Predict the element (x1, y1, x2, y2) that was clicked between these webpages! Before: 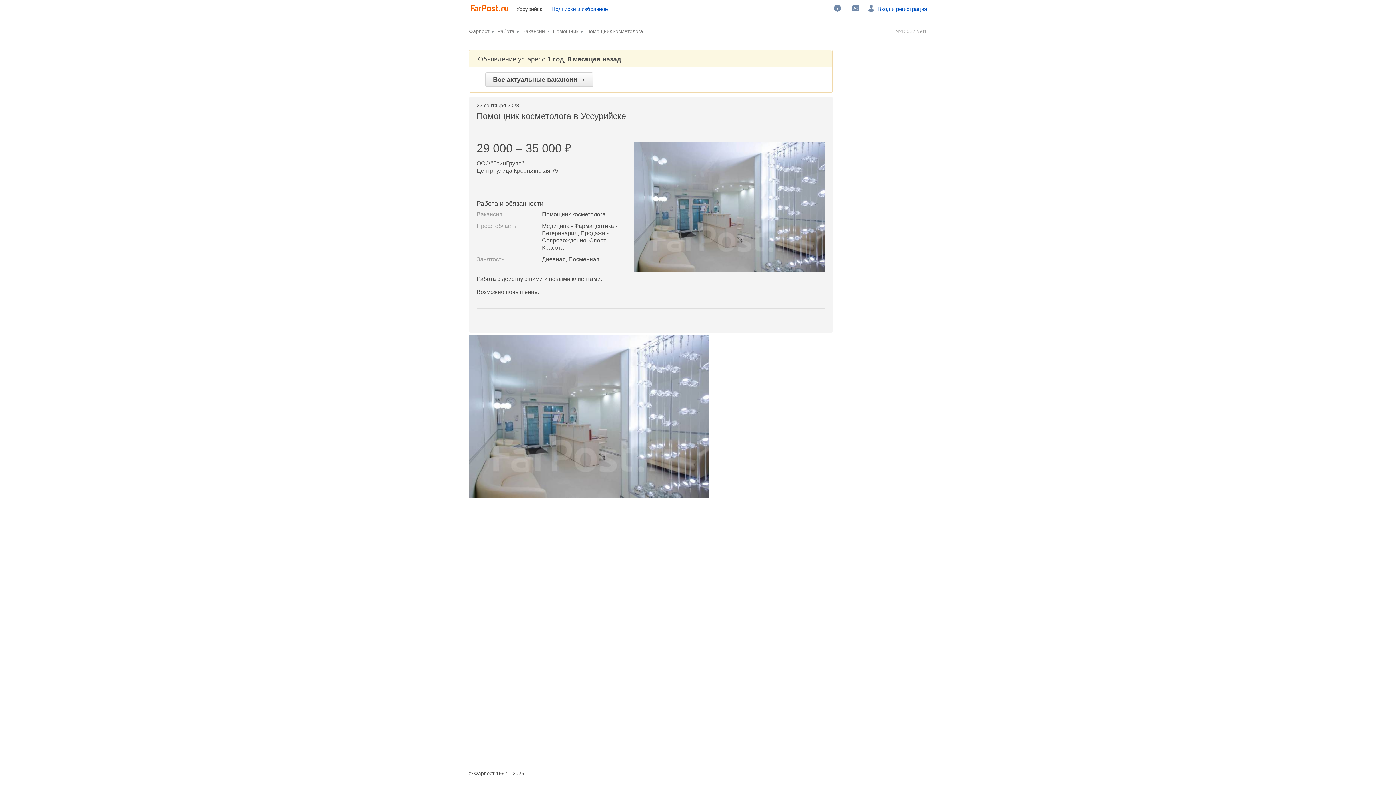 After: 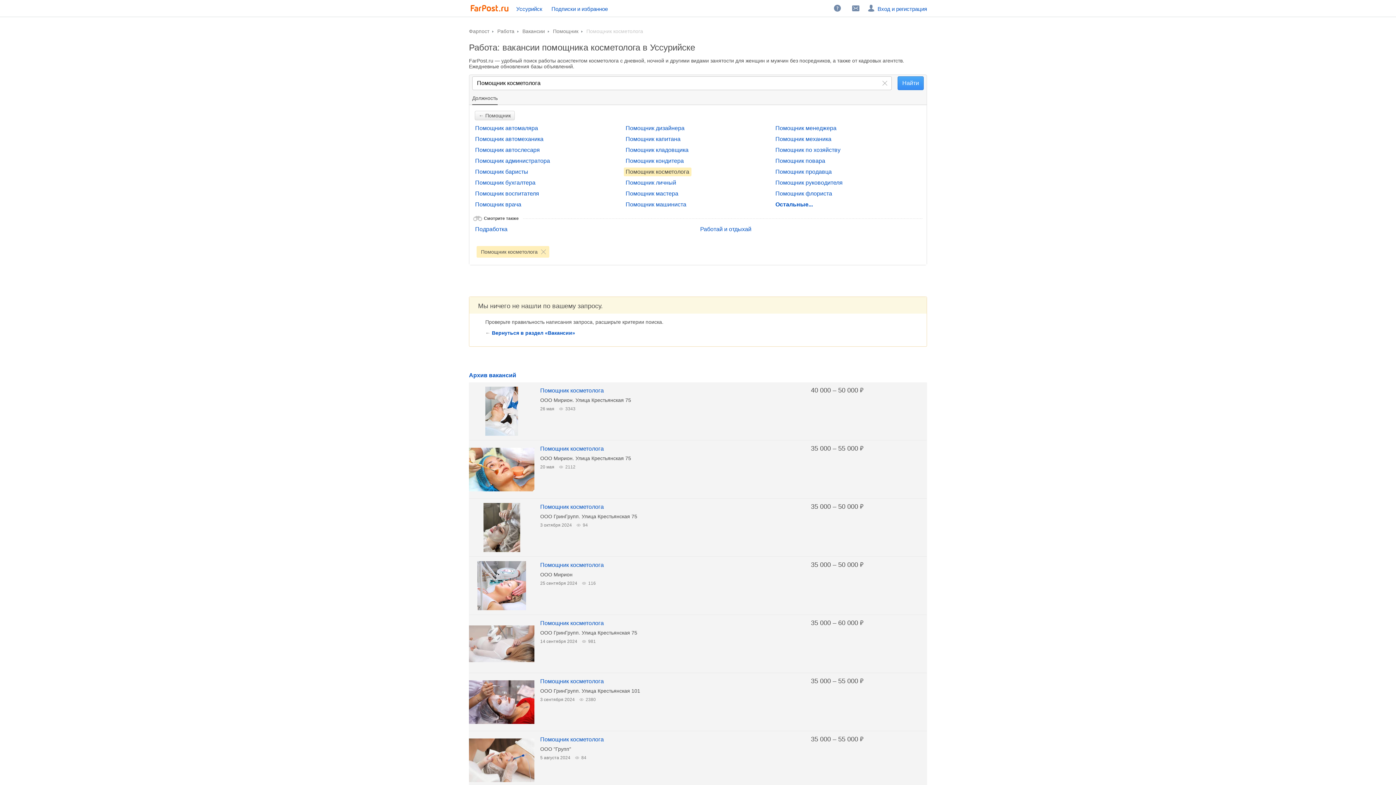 Action: label: Помощник косметолога bbox: (586, 28, 643, 34)